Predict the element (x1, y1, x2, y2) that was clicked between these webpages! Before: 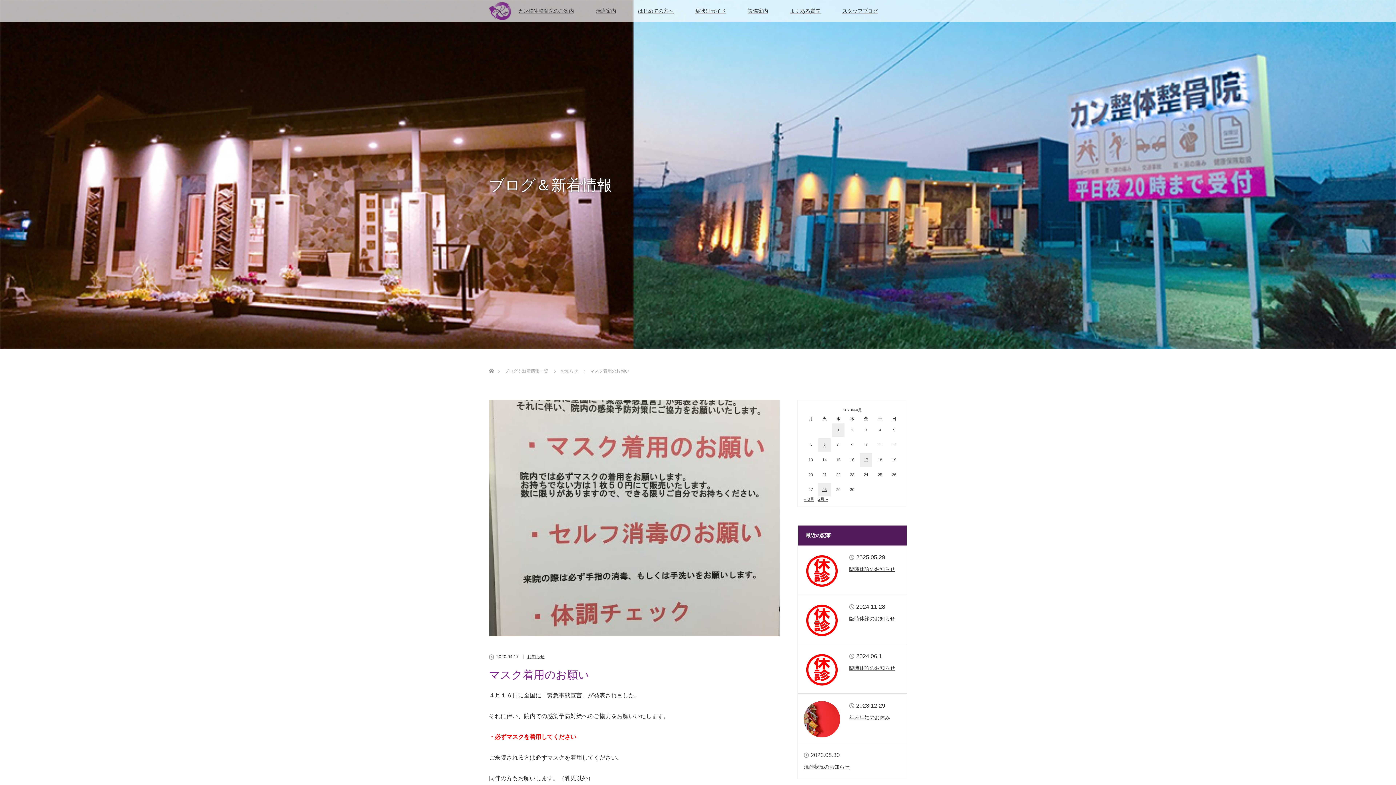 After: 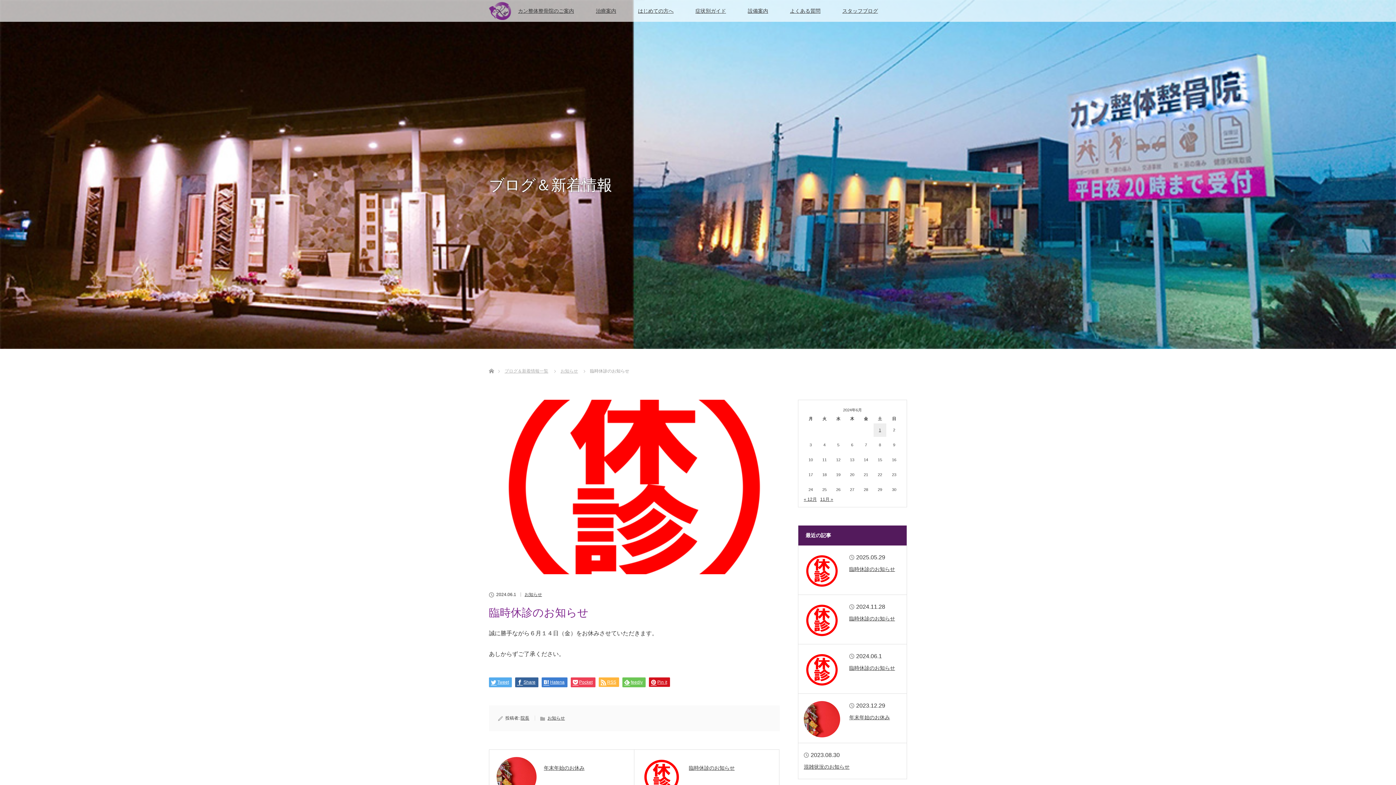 Action: bbox: (804, 652, 840, 688)